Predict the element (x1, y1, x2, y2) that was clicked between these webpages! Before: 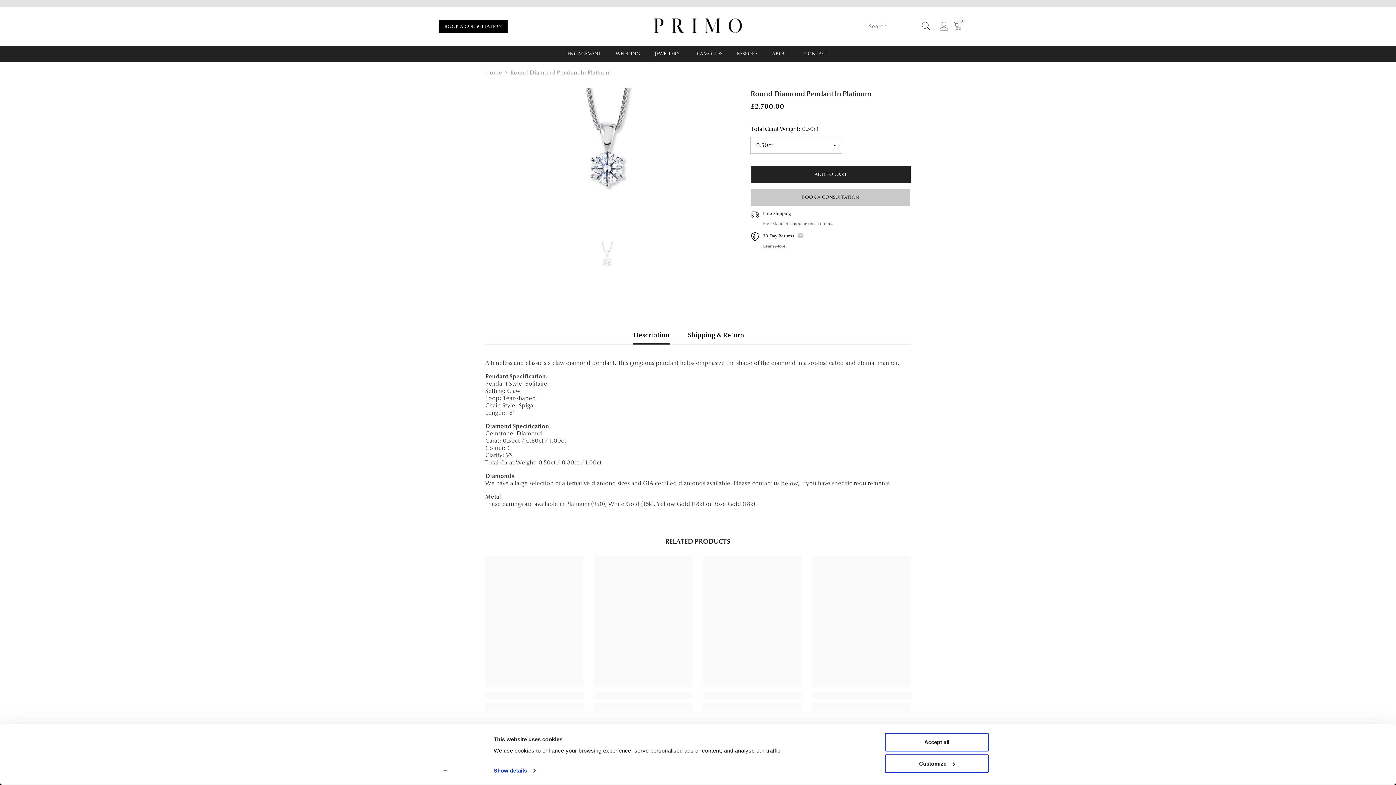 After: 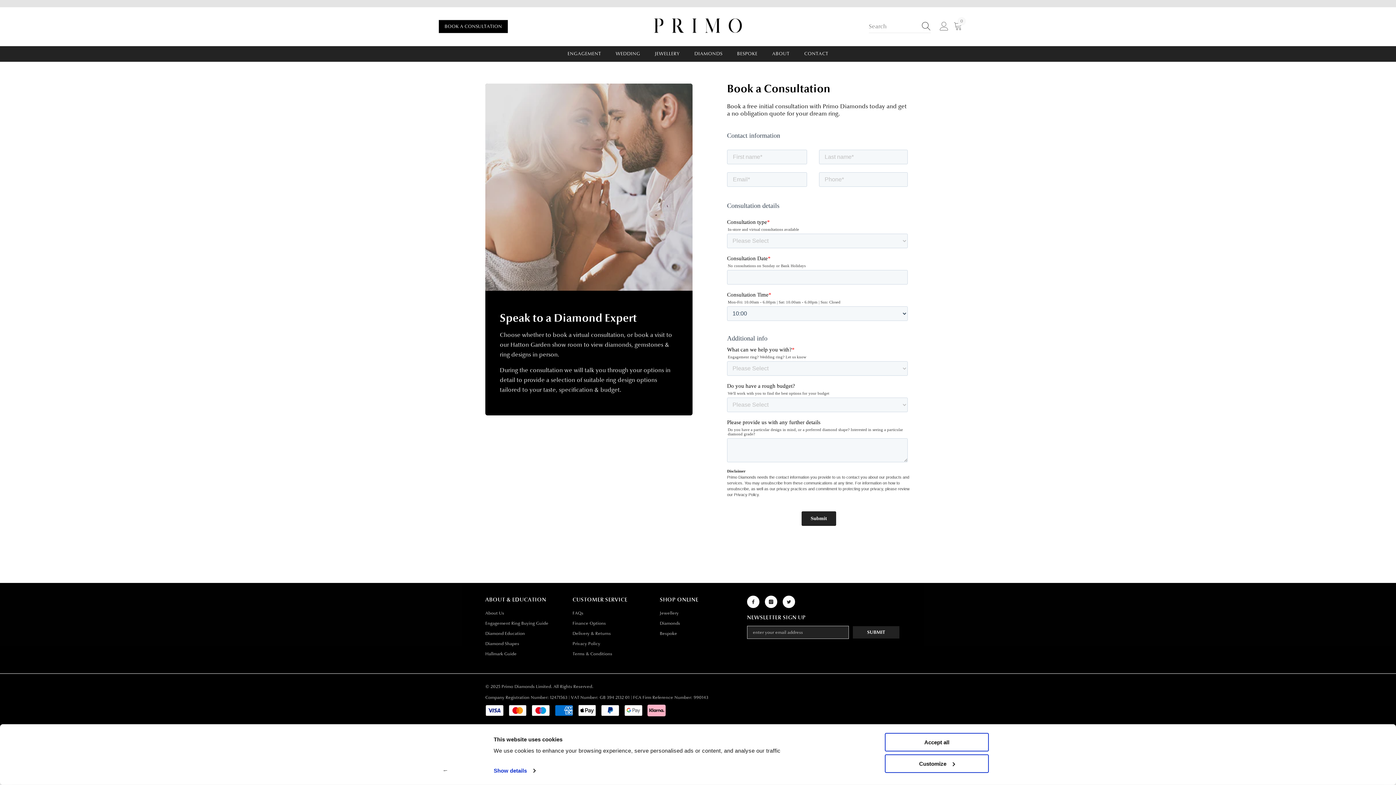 Action: label: BOOK A CONSULTATION bbox: (750, 188, 910, 206)